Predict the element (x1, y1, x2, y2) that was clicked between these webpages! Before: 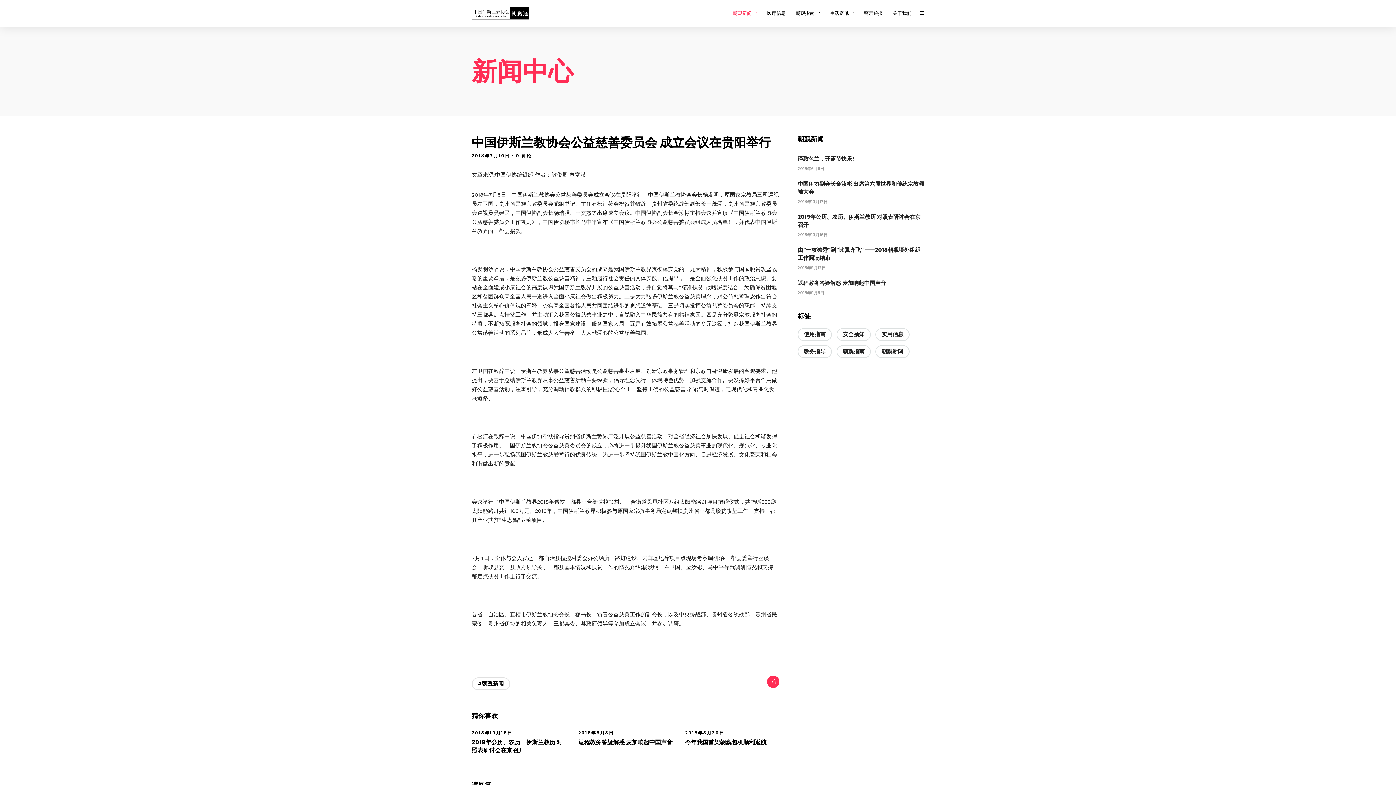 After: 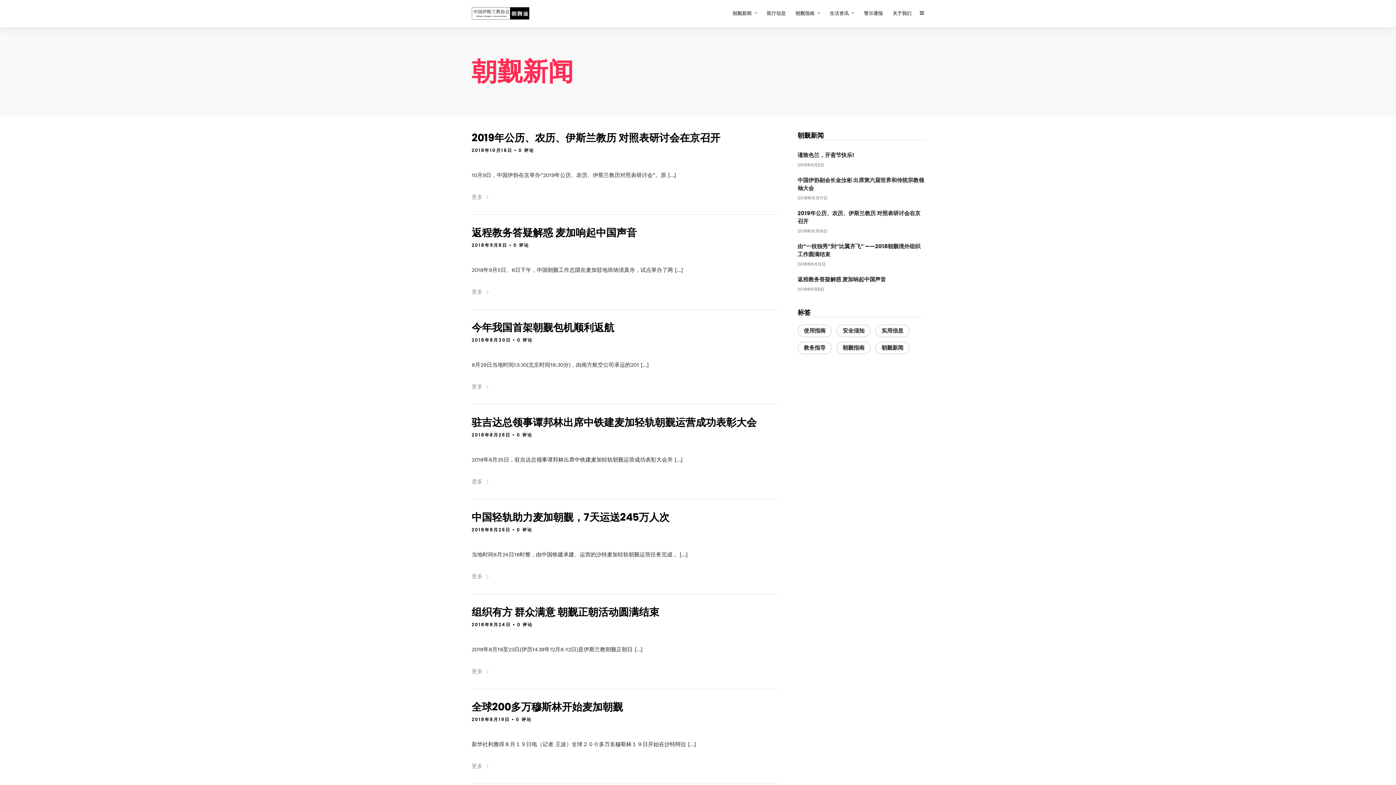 Action: bbox: (471, 677, 510, 690) label: #朝觐新闻